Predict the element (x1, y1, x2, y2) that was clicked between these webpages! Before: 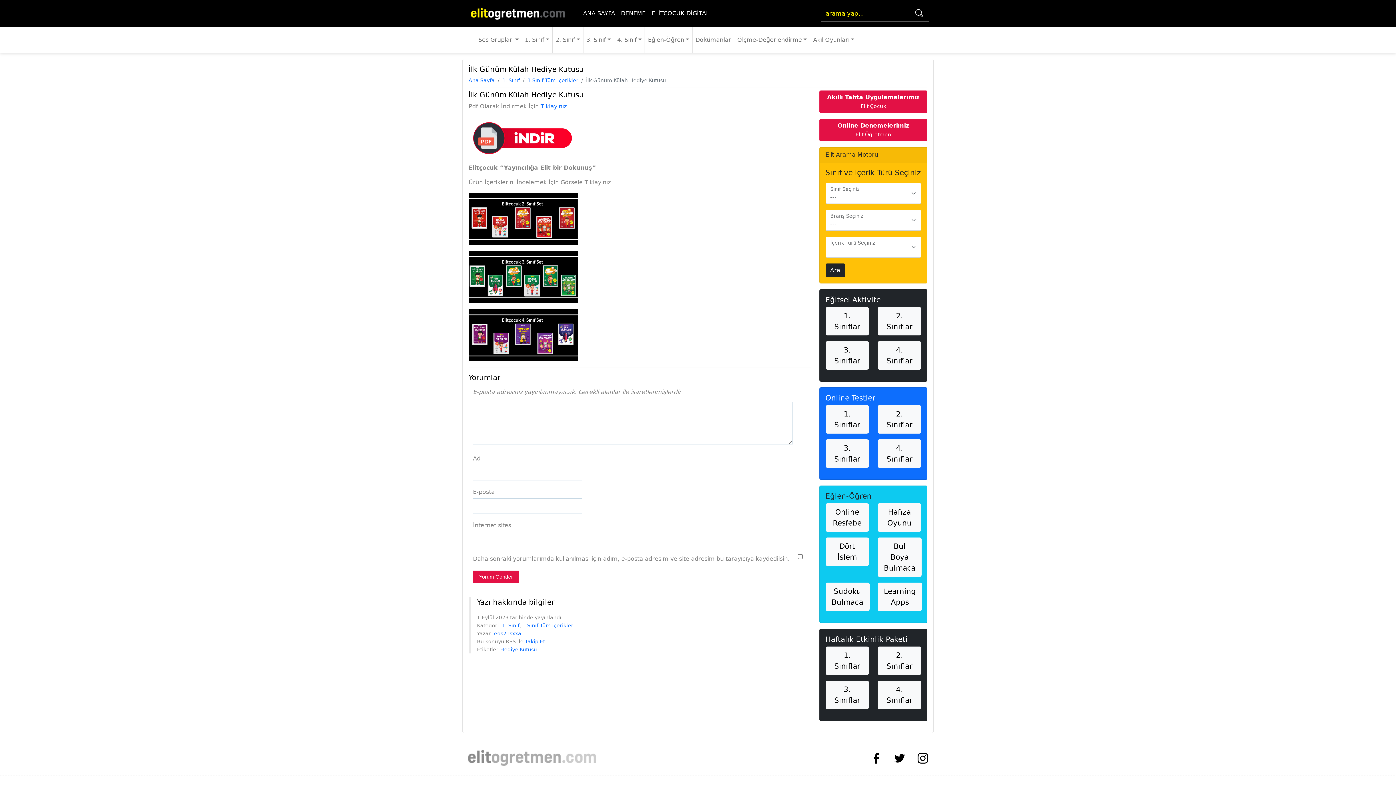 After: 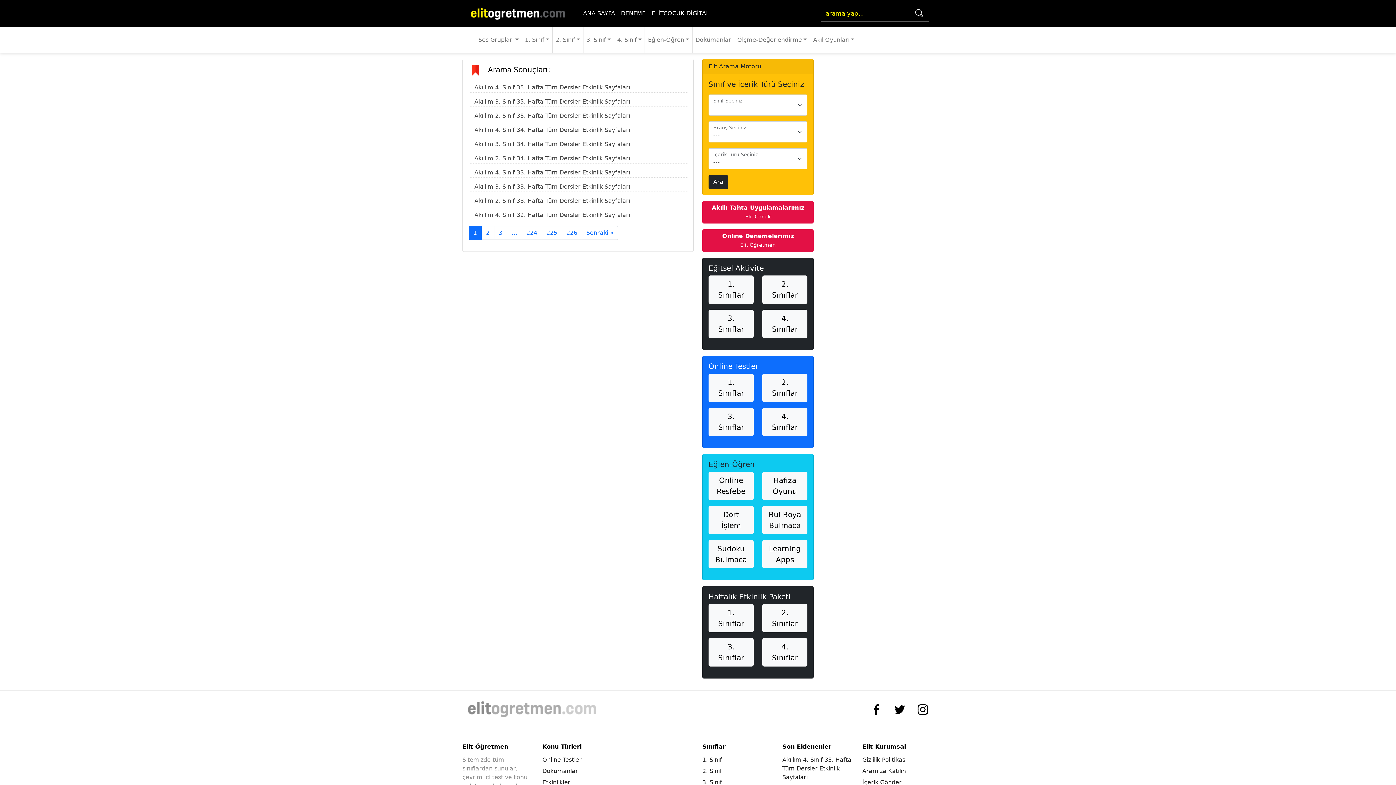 Action: bbox: (825, 263, 845, 277) label: Ara